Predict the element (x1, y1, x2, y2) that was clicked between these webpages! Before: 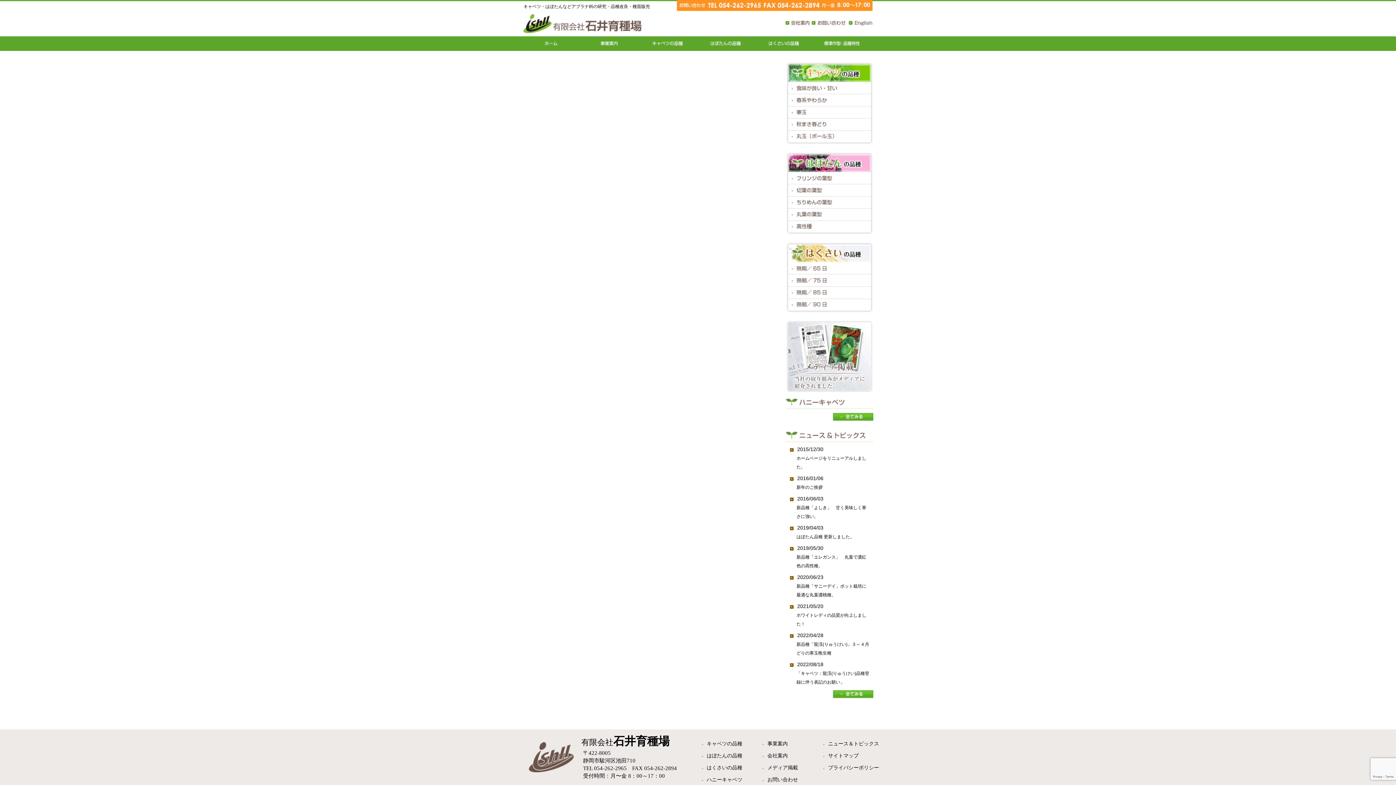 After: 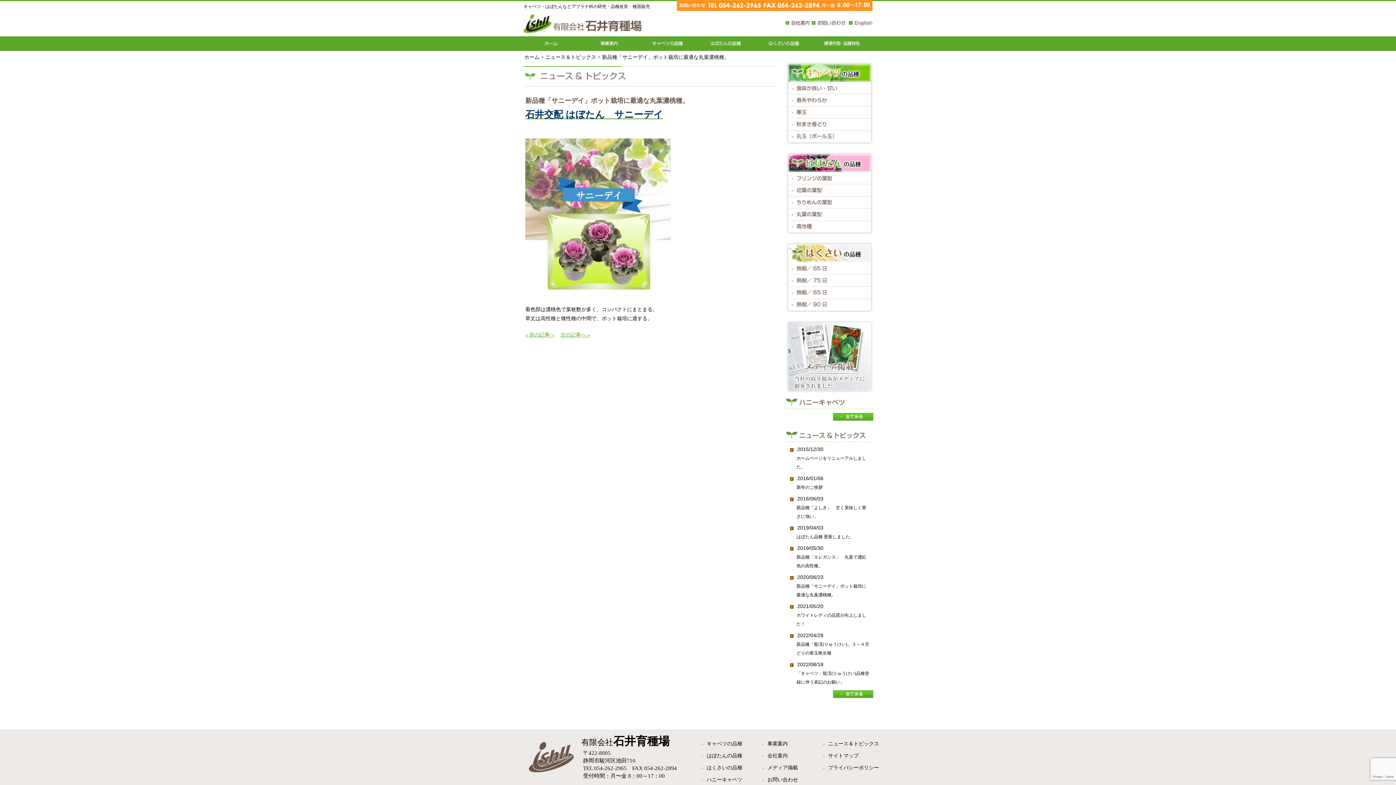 Action: label: 2020/06/23
新品種「サニーデイ」ポット栽培に最適な丸葉濃桃種。 bbox: (789, 575, 869, 599)